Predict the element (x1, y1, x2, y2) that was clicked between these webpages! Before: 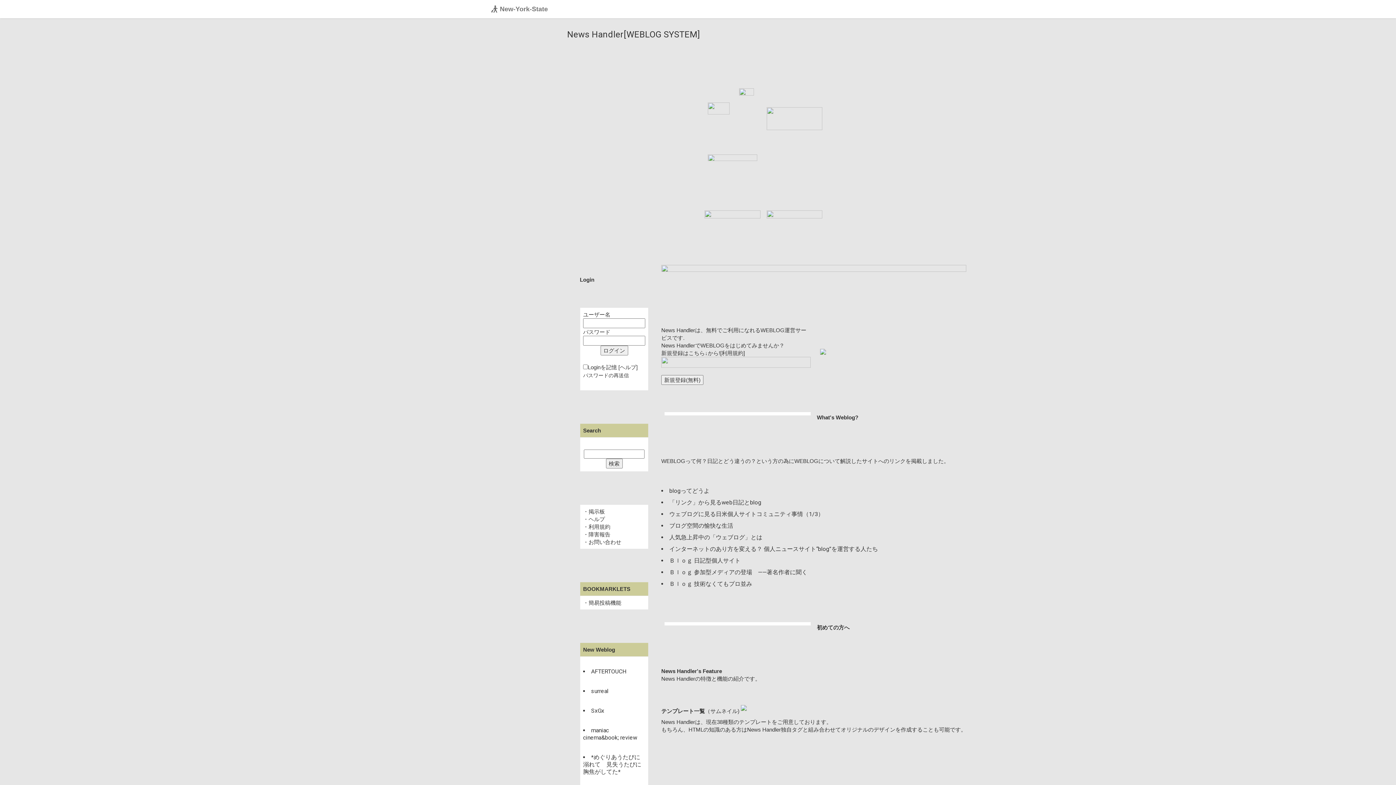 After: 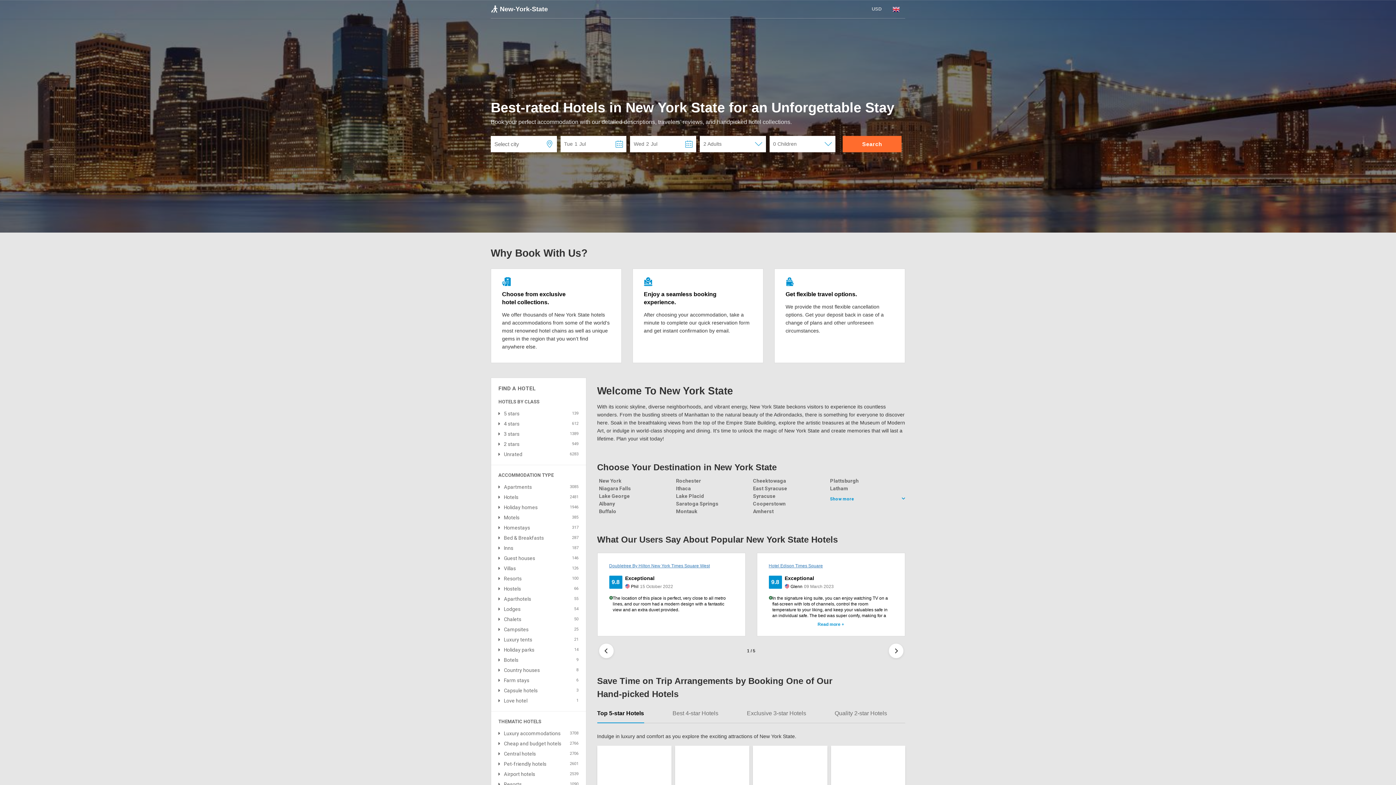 Action: bbox: (485, 0, 553, 18) label:  New-York-State